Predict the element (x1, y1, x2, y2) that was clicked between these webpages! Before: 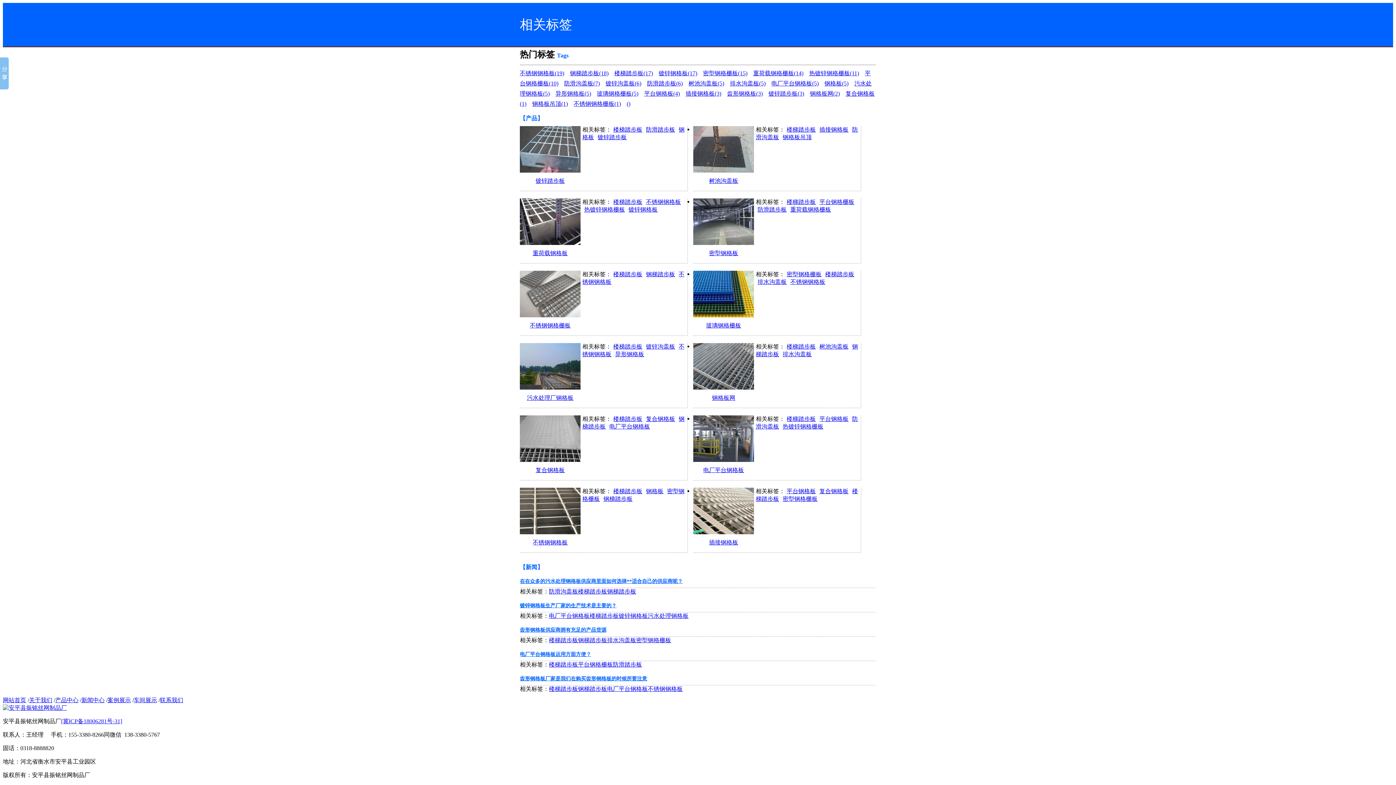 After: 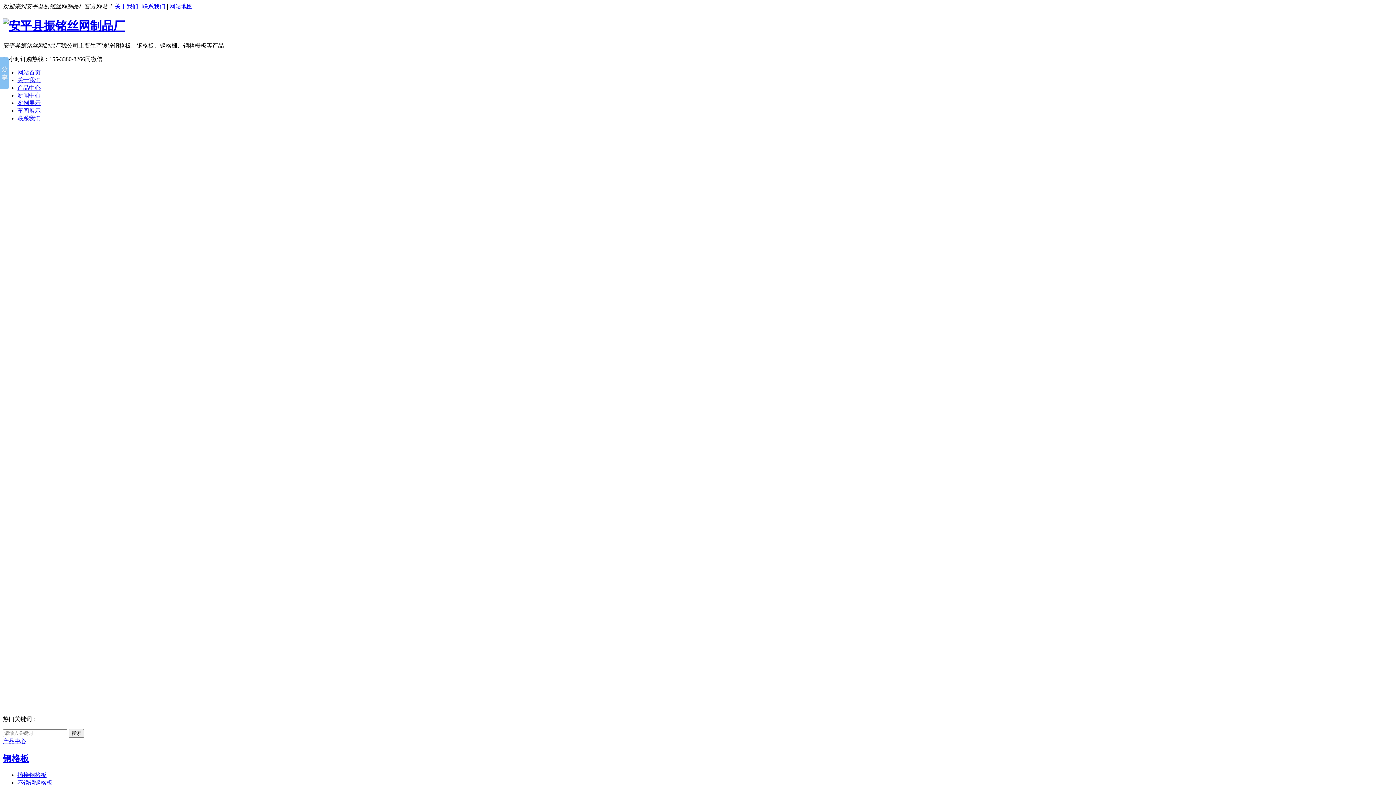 Action: label: 齿形钢格板厂家是我们在购买齿形钢格板的时候所要注意 bbox: (520, 676, 647, 681)